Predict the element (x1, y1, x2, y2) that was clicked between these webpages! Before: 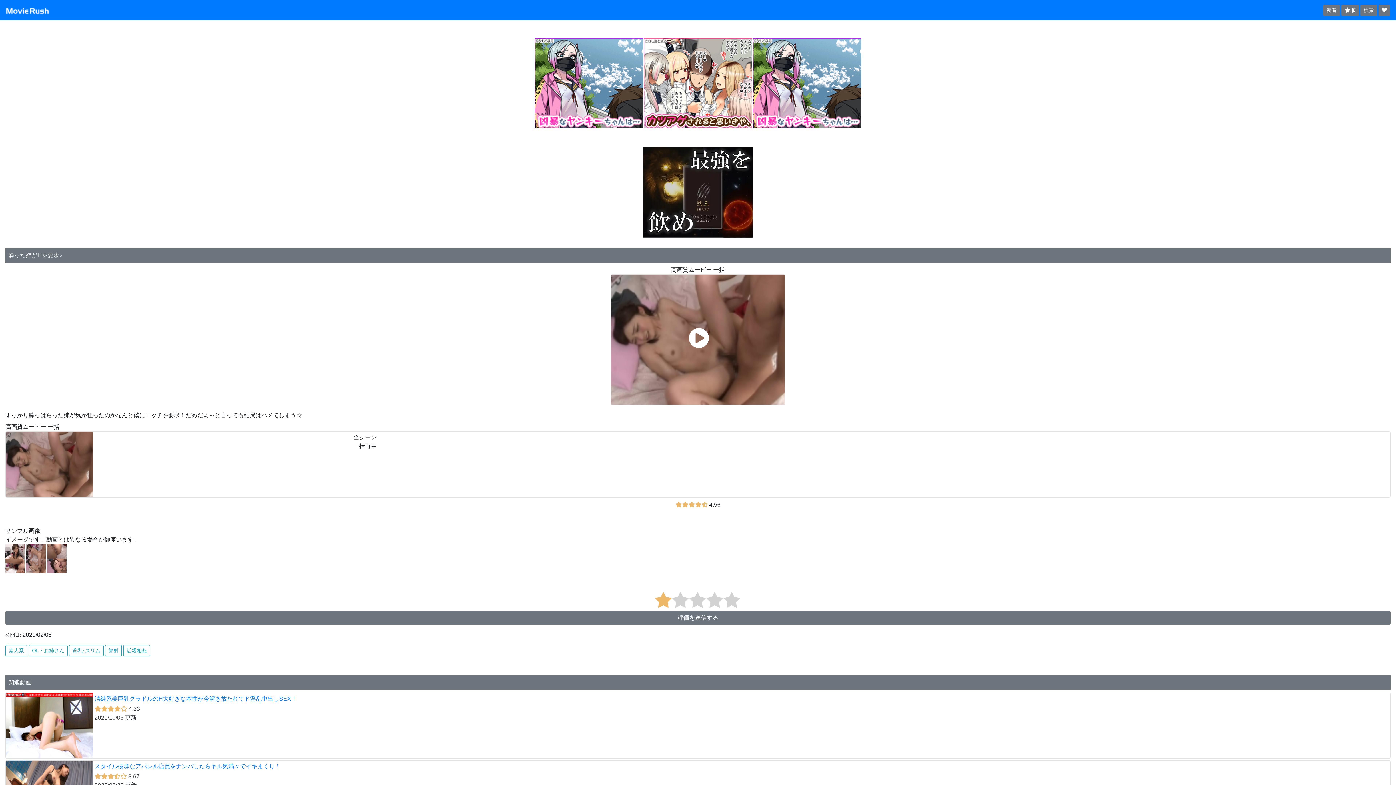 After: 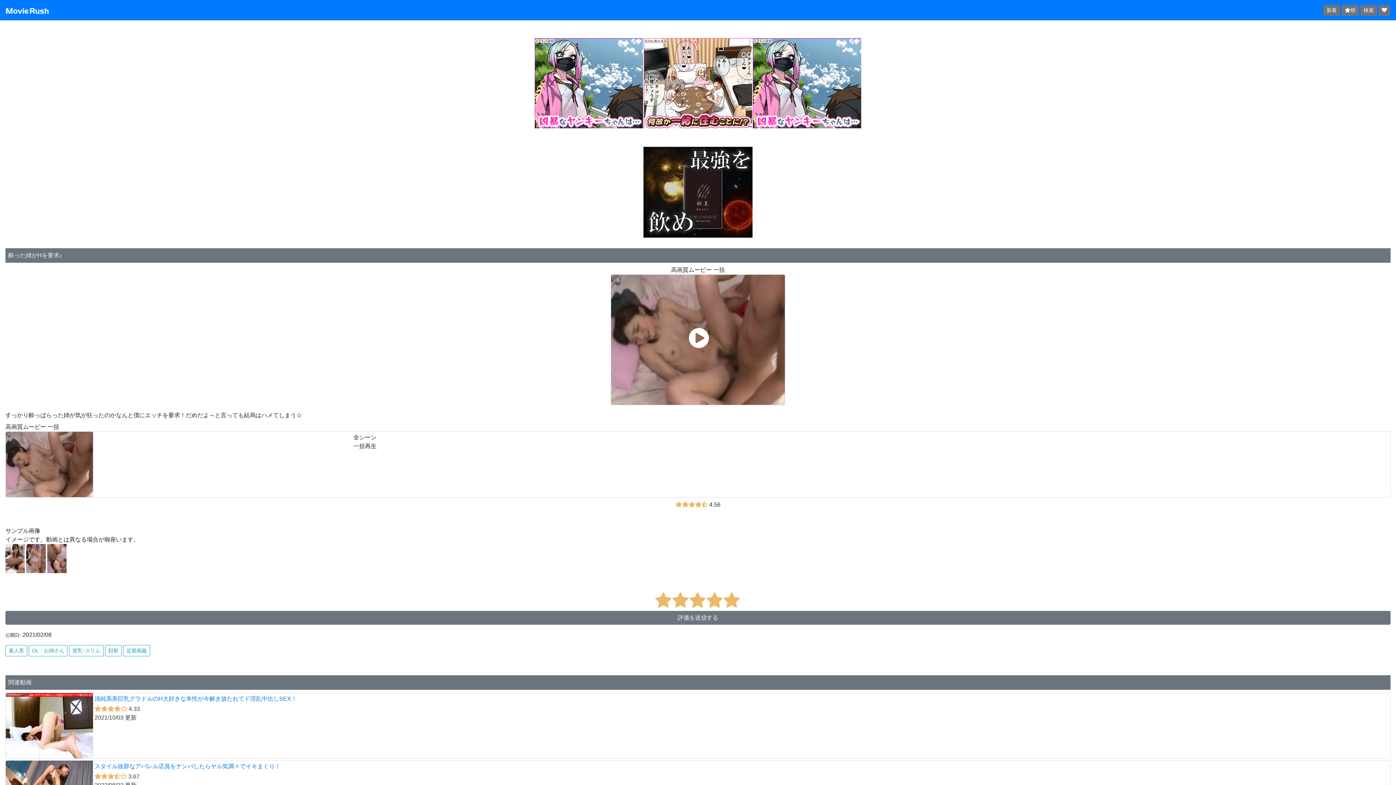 Action: bbox: (723, 592, 740, 609)